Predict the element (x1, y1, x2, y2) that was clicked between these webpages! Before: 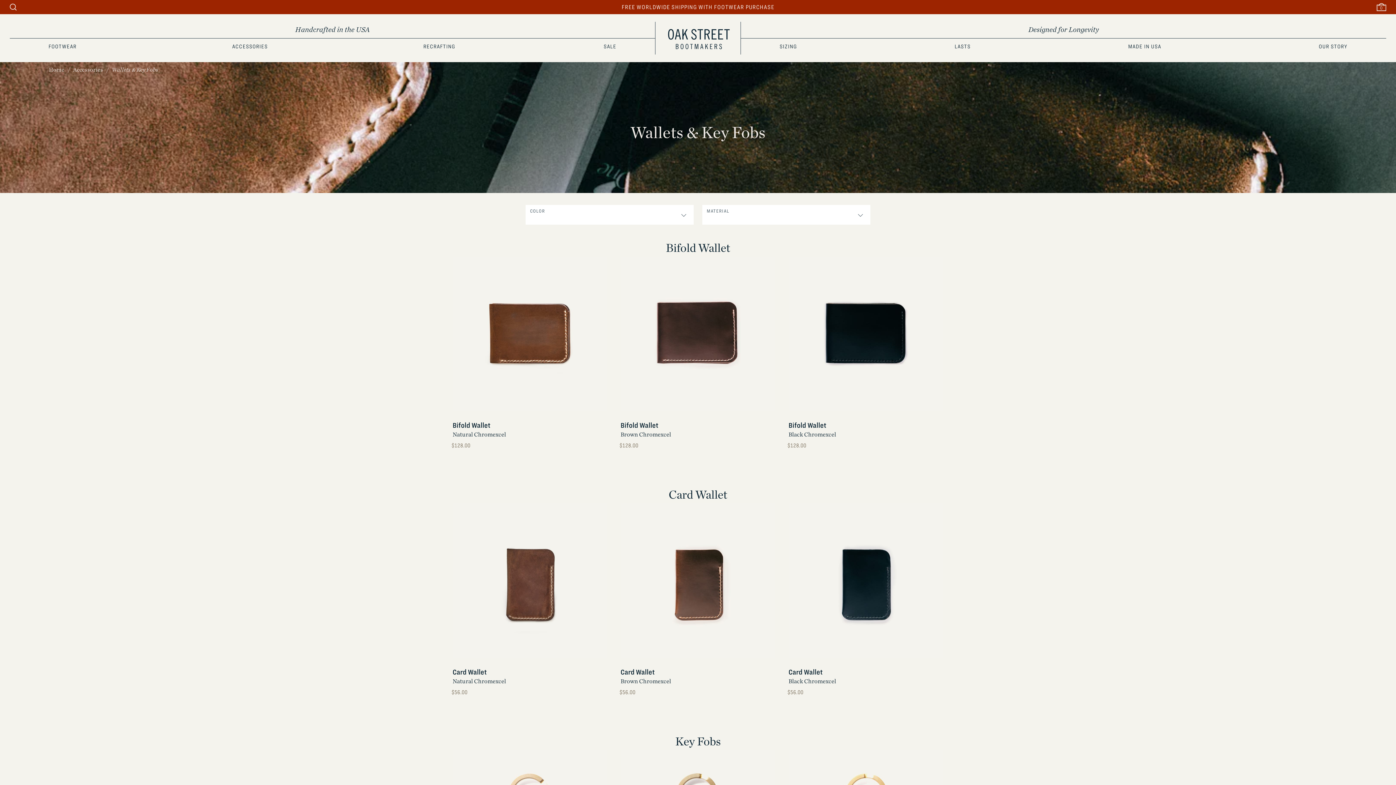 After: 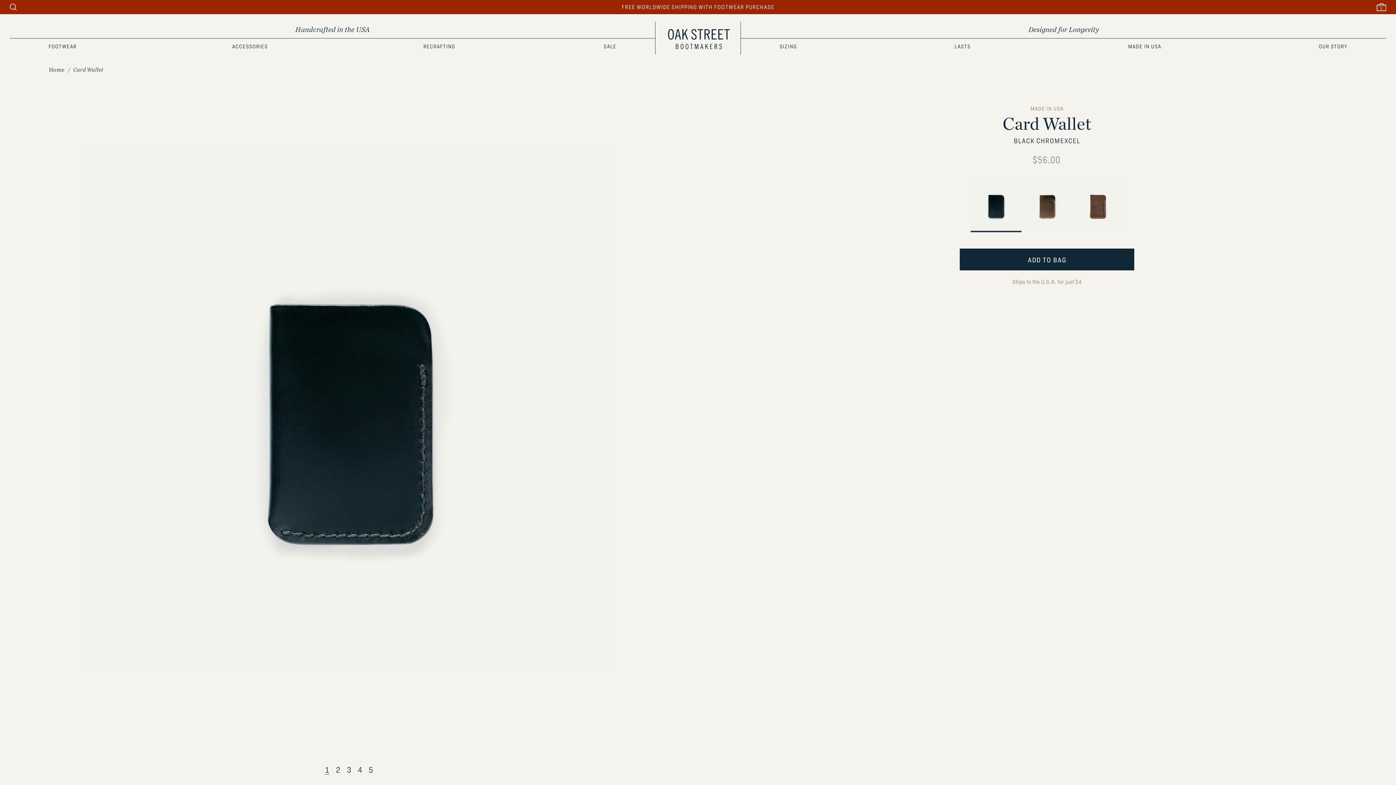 Action: bbox: (788, 511, 943, 667)